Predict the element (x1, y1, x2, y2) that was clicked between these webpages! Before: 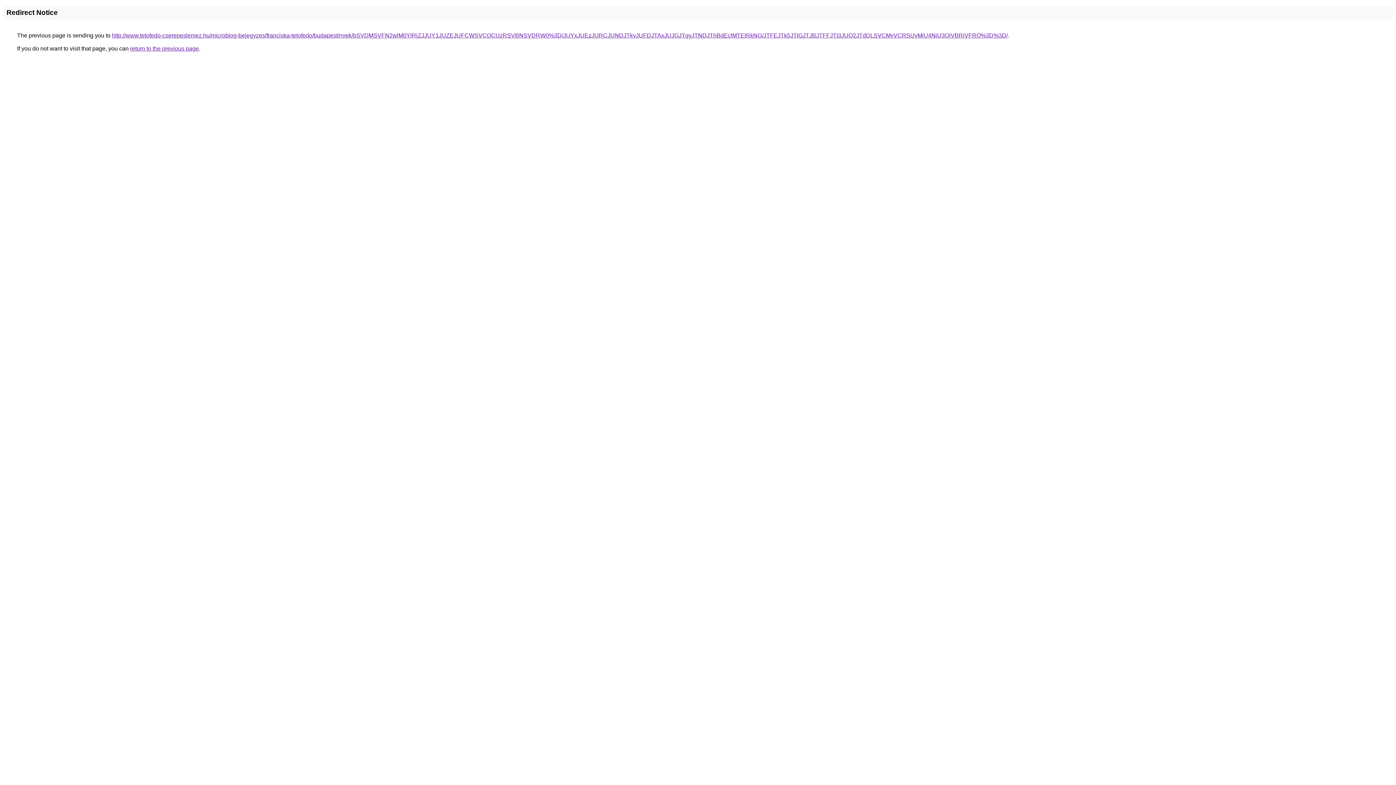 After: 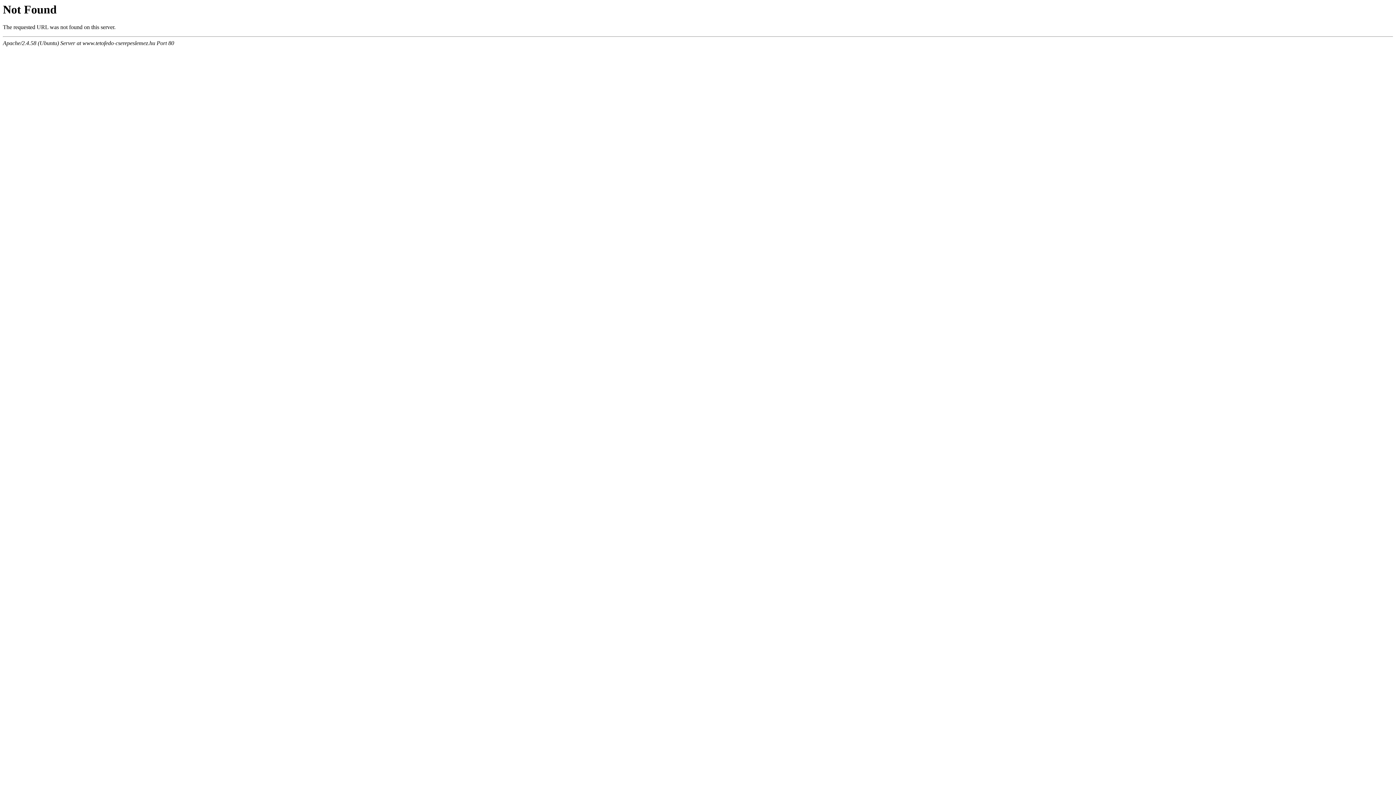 Action: label: http://www.tetofedo-cserepeslemez.hu/microblog-bejegyzes/franciska-tetofedo/budapest/nyek/bSVDMSVFN2wlM0YlRjZJJUY1JUZEJUFCWSVCOCUzRSVBNSVDRW0%3D/JUYxJUEzJURCJUNDJTkyJUFDJTAxJUJGJTgyJTNDJThBdEclMTElRkNG/JTFEJTk5JTlGJTJBJTFFJTI3JUQ2JTdDLSVCMyVCRSUyMiU4NiU3QiVBRiVFRQ%3D%3D/ bbox: (112, 32, 1008, 38)